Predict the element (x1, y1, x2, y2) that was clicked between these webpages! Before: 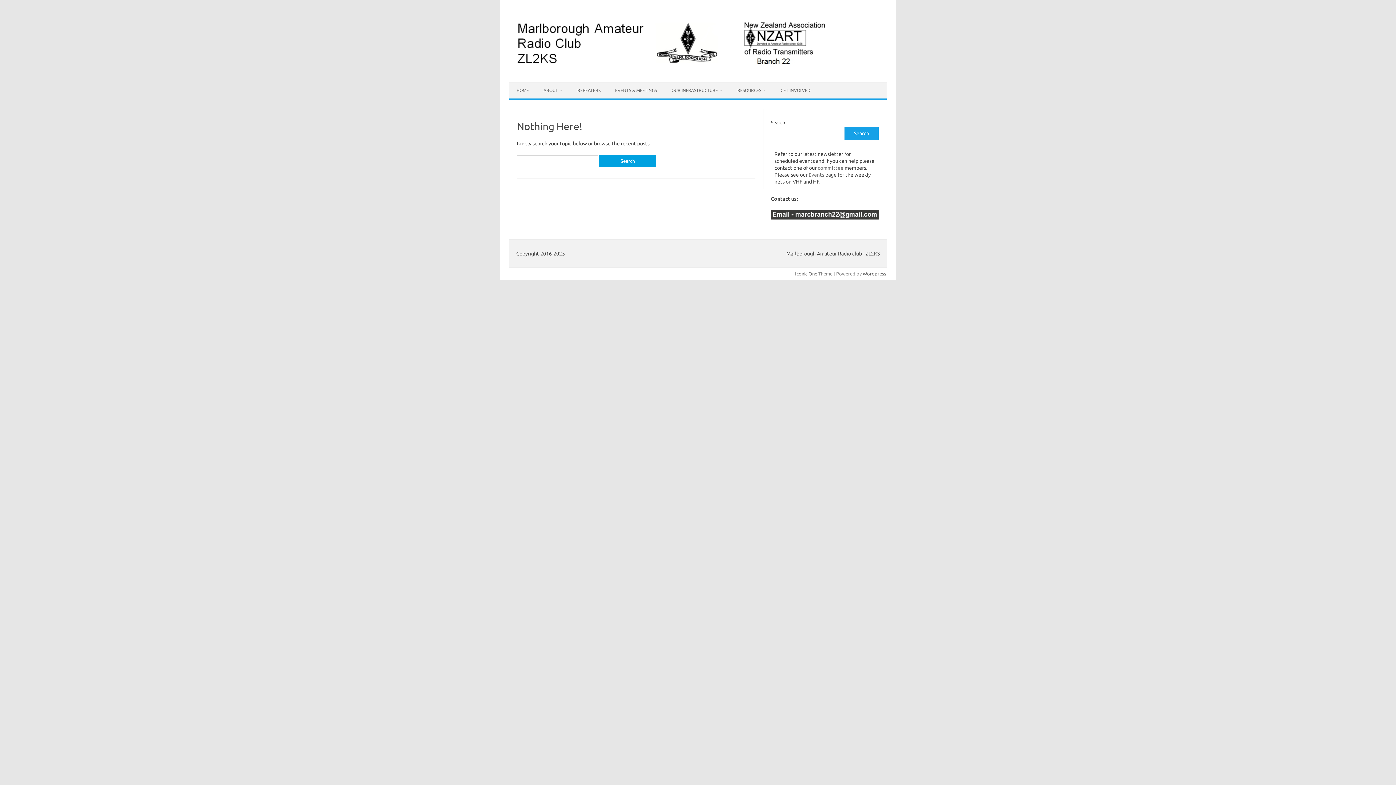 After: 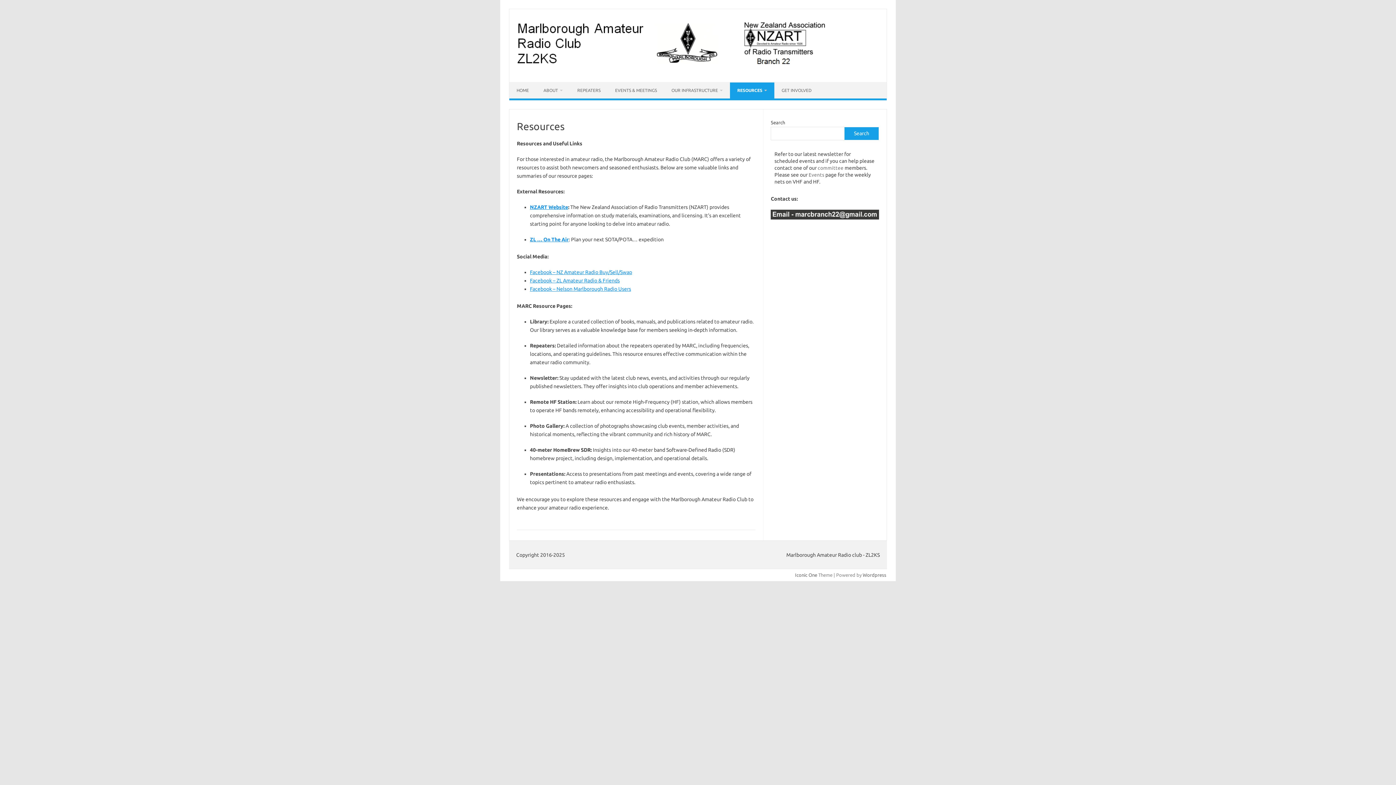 Action: label: RESOURCES bbox: (730, 82, 773, 98)